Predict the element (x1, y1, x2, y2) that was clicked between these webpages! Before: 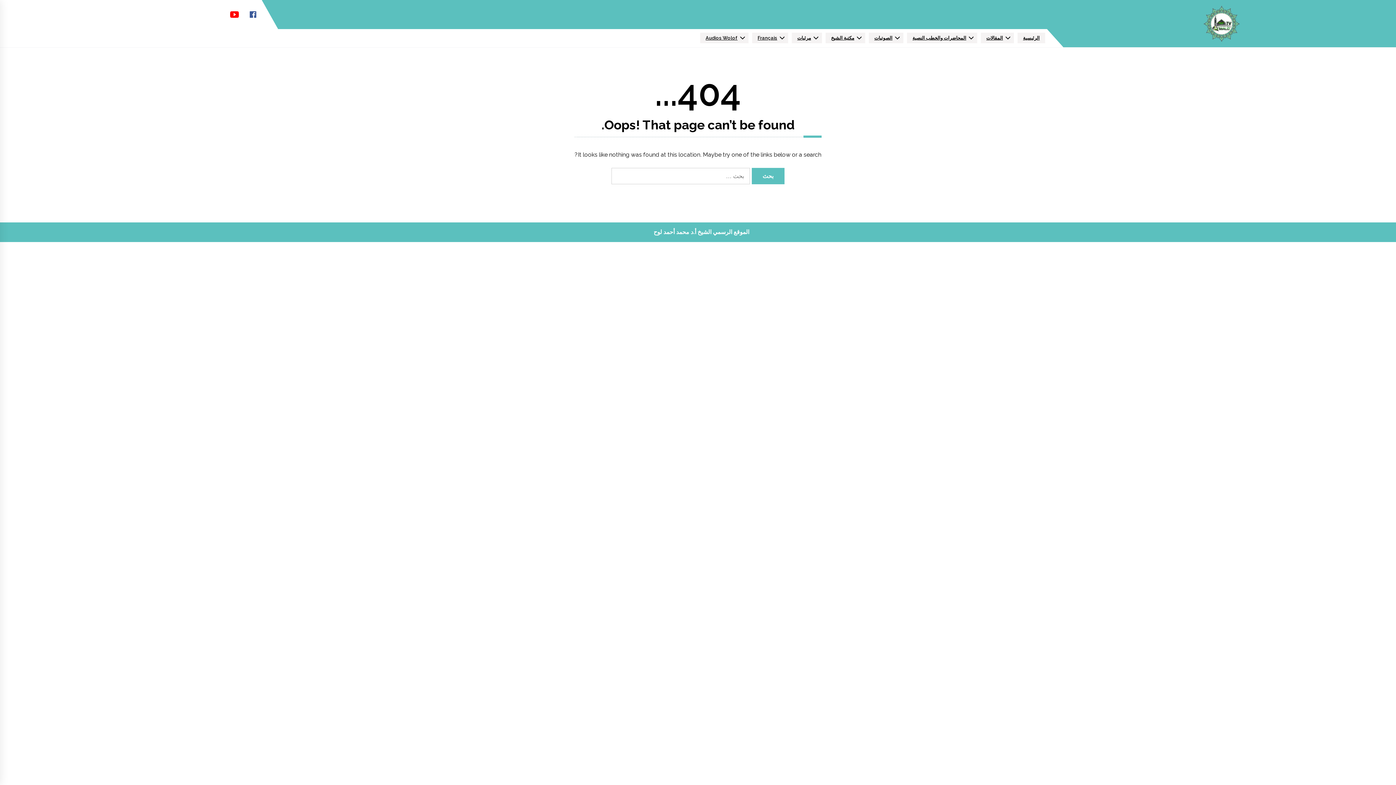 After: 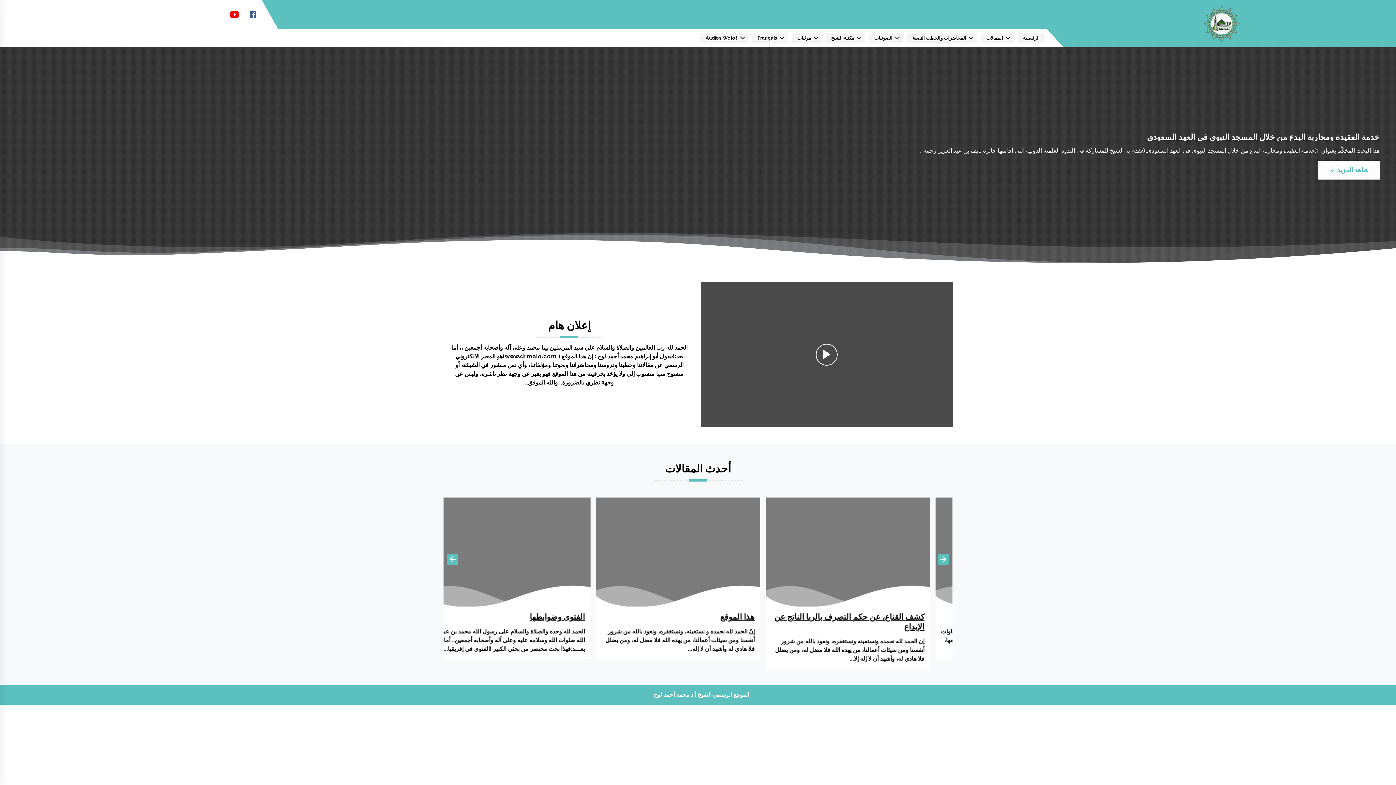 Action: label: الرئيسية bbox: (1017, 32, 1045, 43)